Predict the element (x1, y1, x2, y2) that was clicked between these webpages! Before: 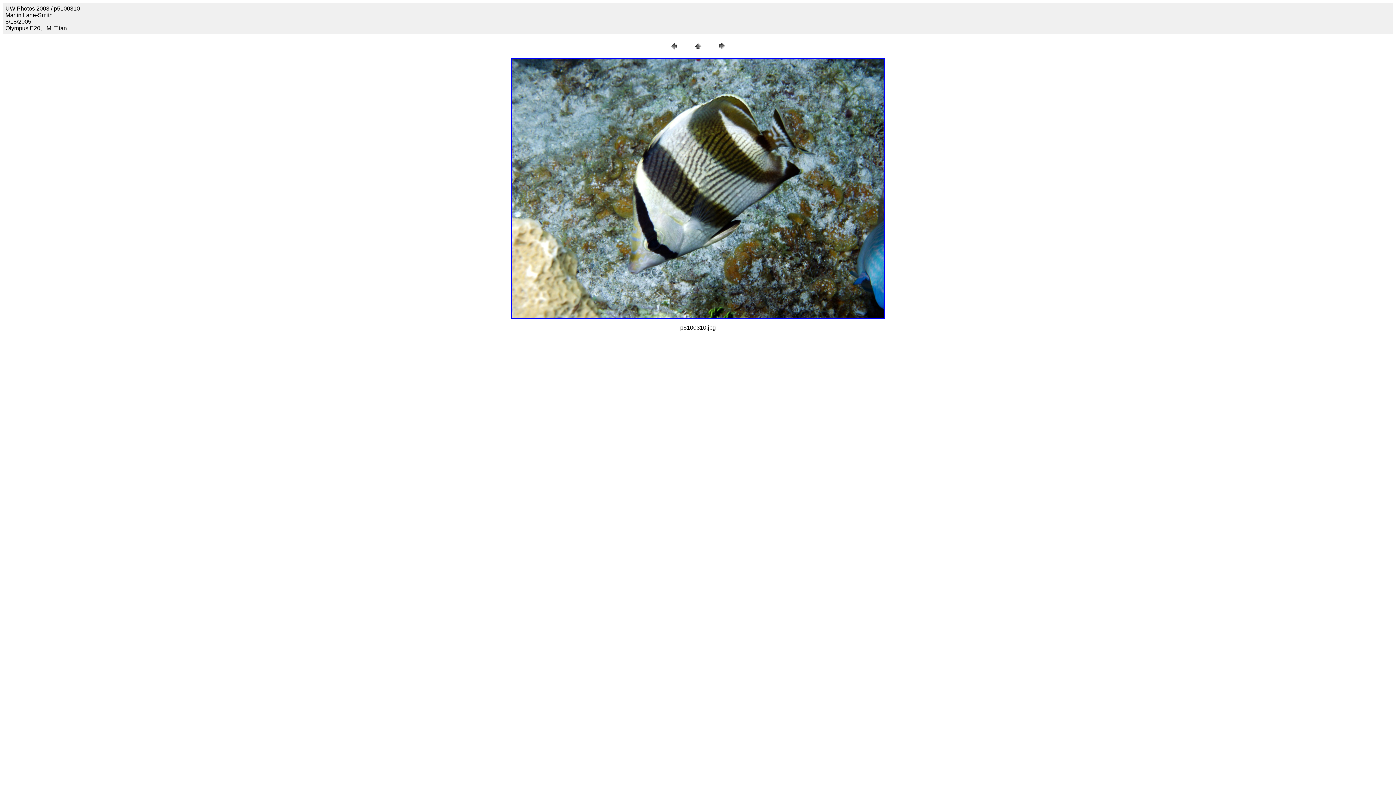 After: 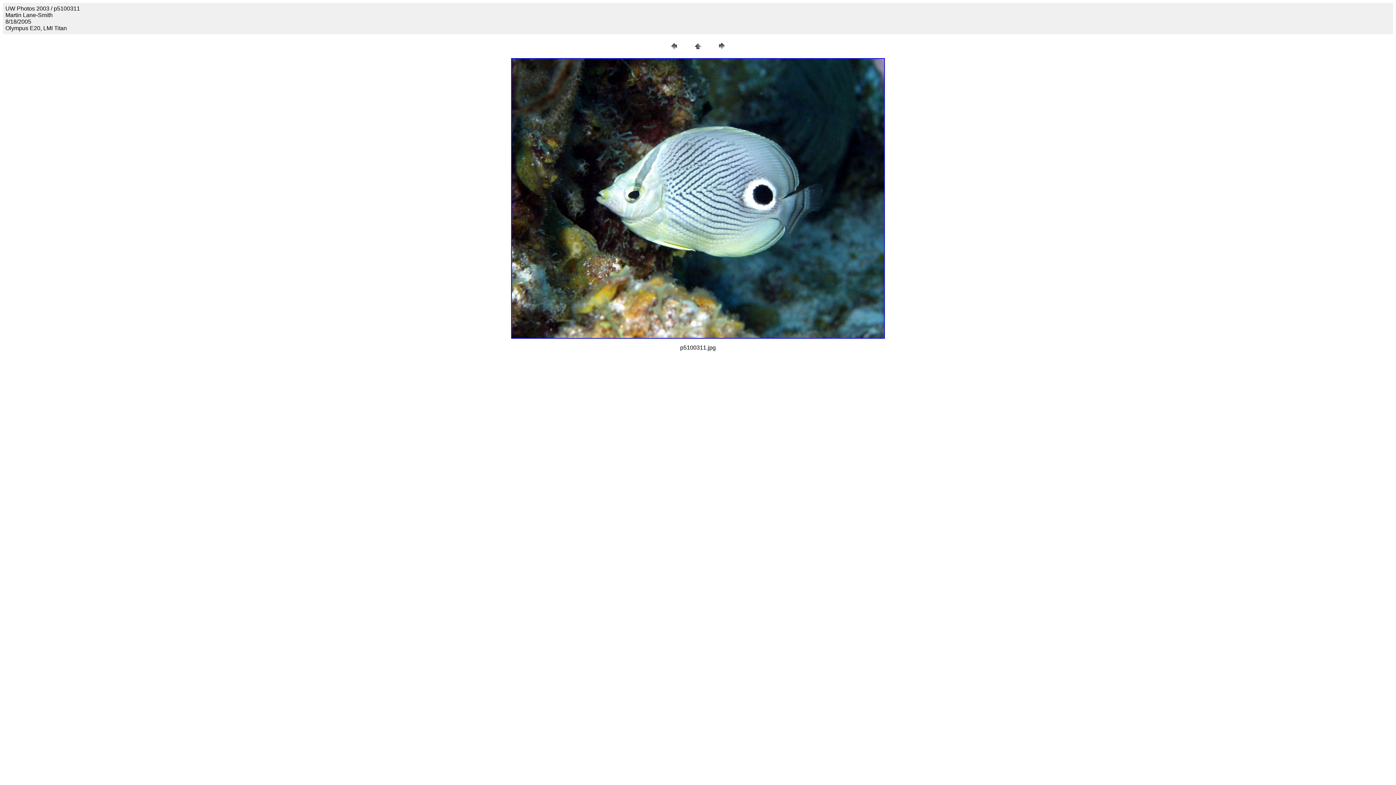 Action: bbox: (716, 46, 727, 52)